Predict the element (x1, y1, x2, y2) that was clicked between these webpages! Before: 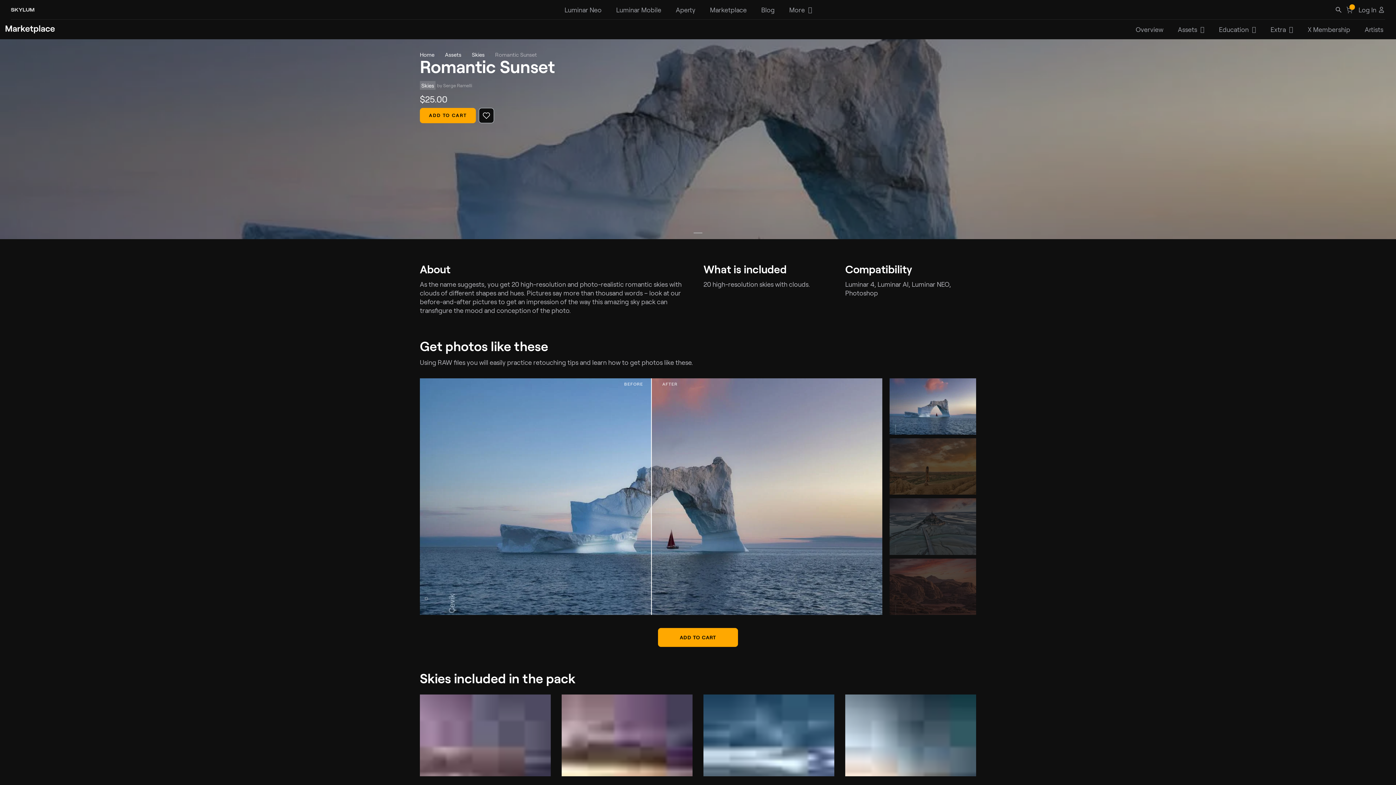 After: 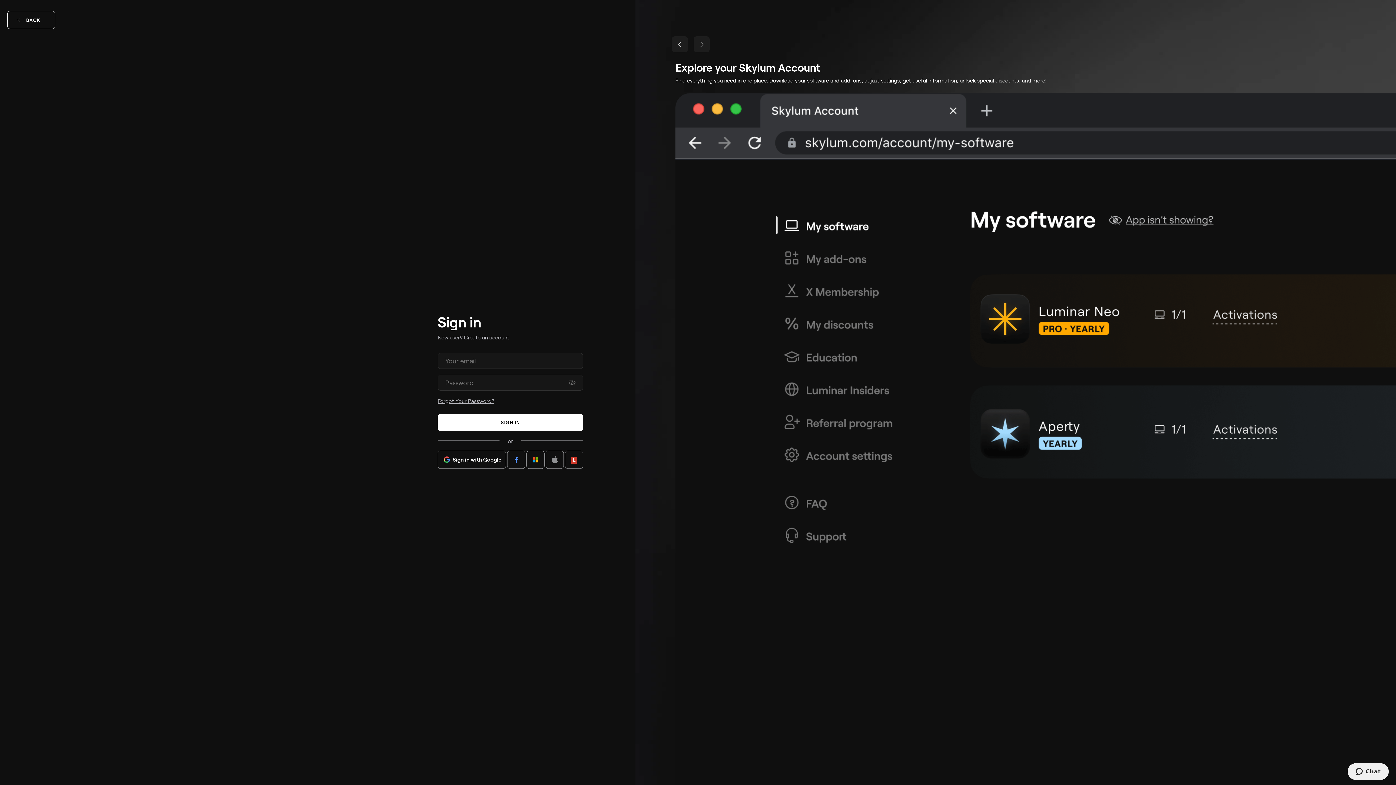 Action: label: Add to Wishlist bbox: (478, 107, 494, 123)